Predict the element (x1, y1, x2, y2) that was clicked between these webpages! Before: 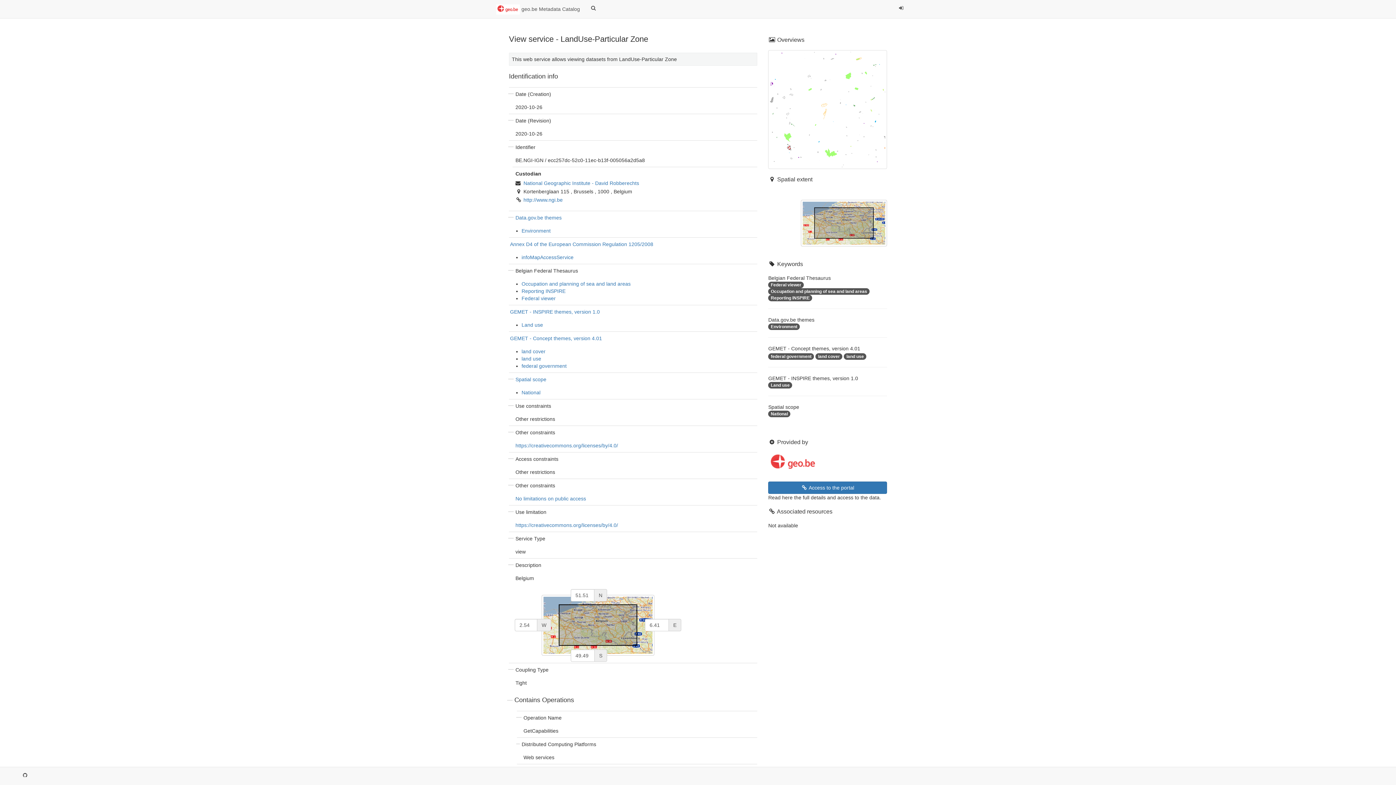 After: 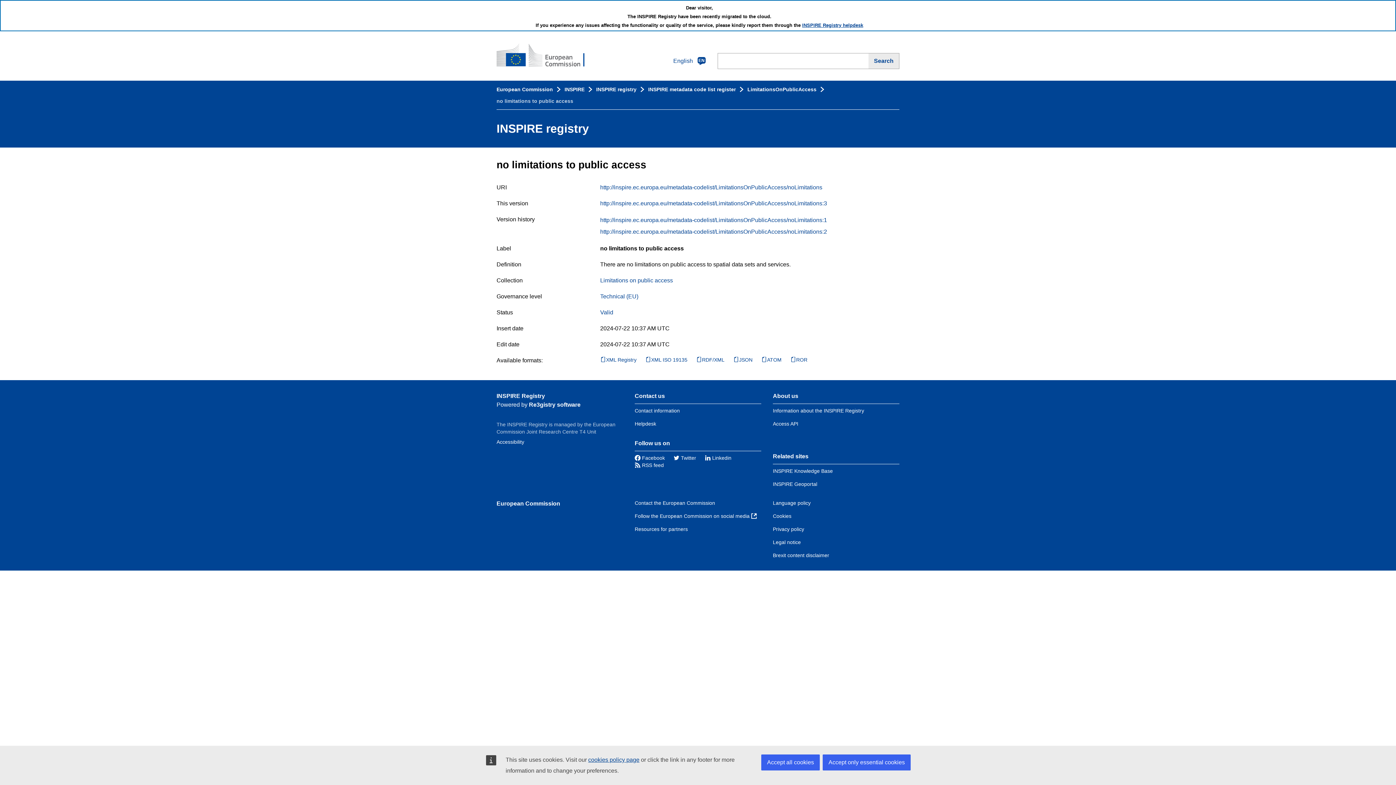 Action: bbox: (515, 496, 586, 501) label: No limitations on public access